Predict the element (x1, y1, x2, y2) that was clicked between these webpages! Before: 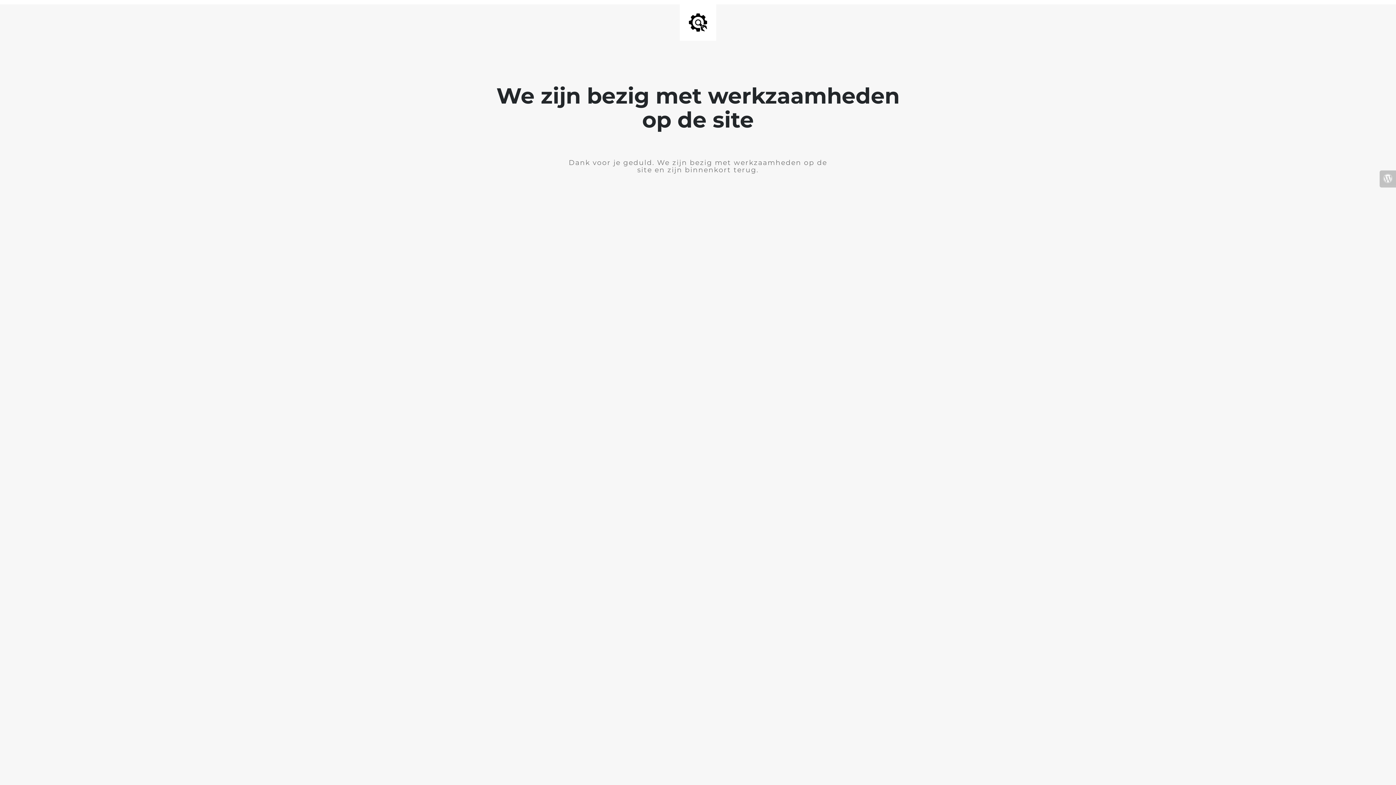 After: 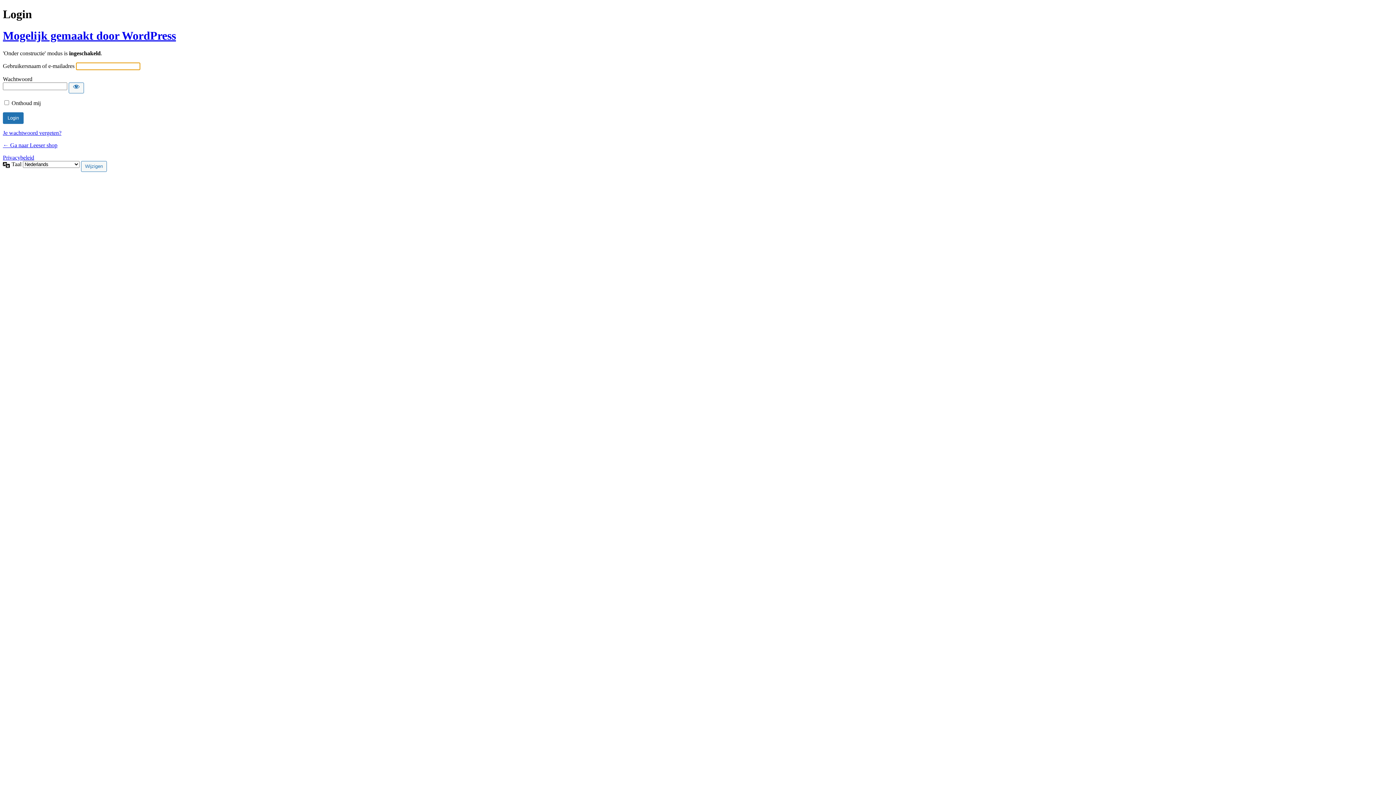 Action: bbox: (1380, 170, 1396, 187)